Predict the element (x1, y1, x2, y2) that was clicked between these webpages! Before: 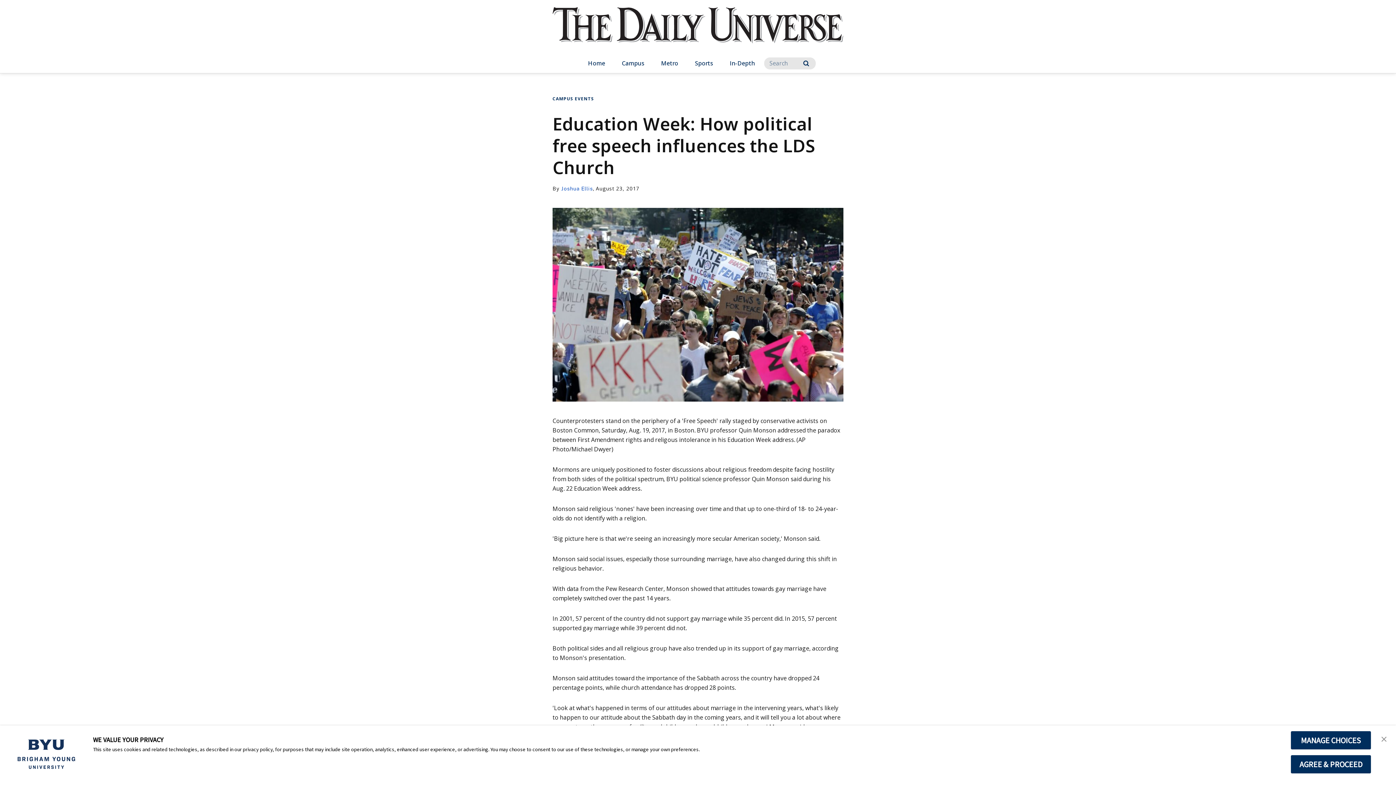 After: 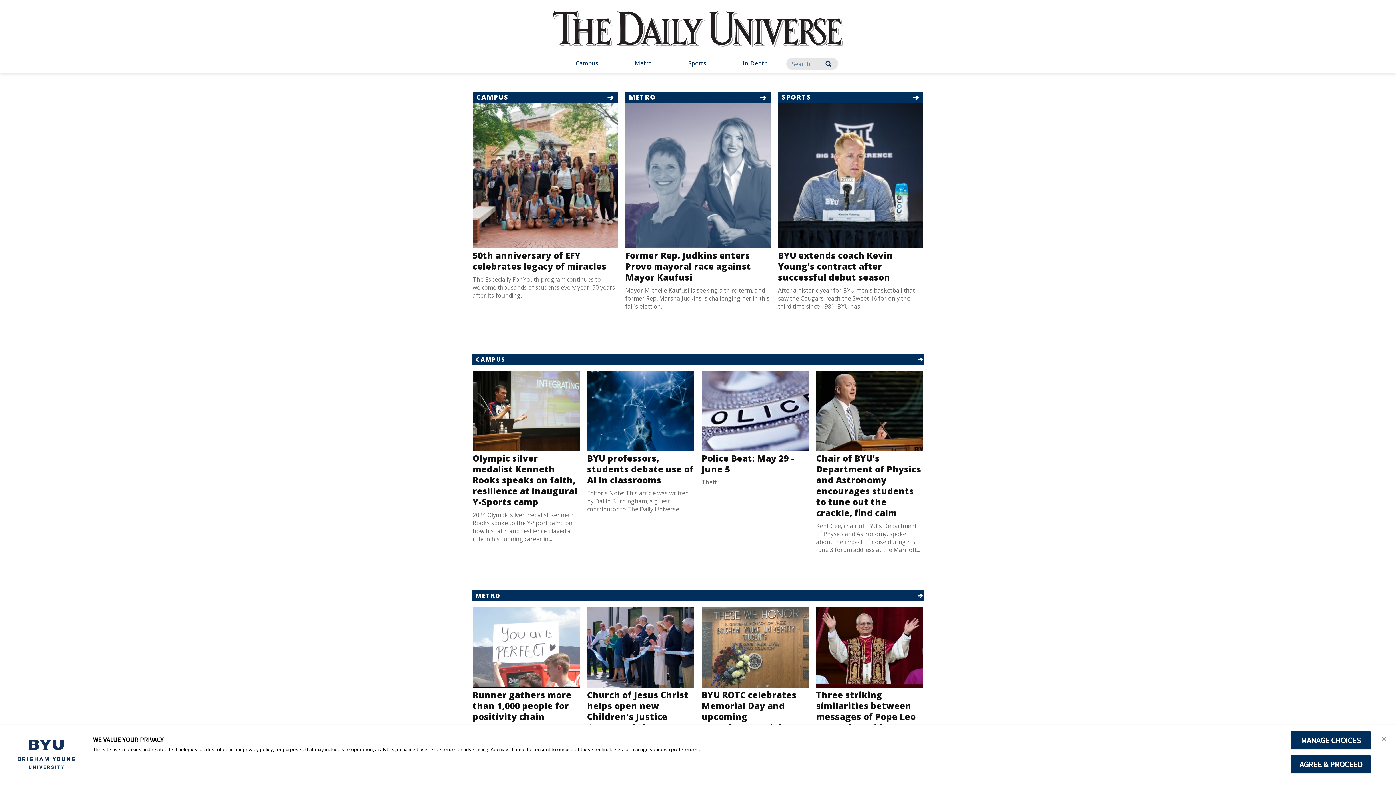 Action: label: home page bbox: (552, 7, 843, 57)